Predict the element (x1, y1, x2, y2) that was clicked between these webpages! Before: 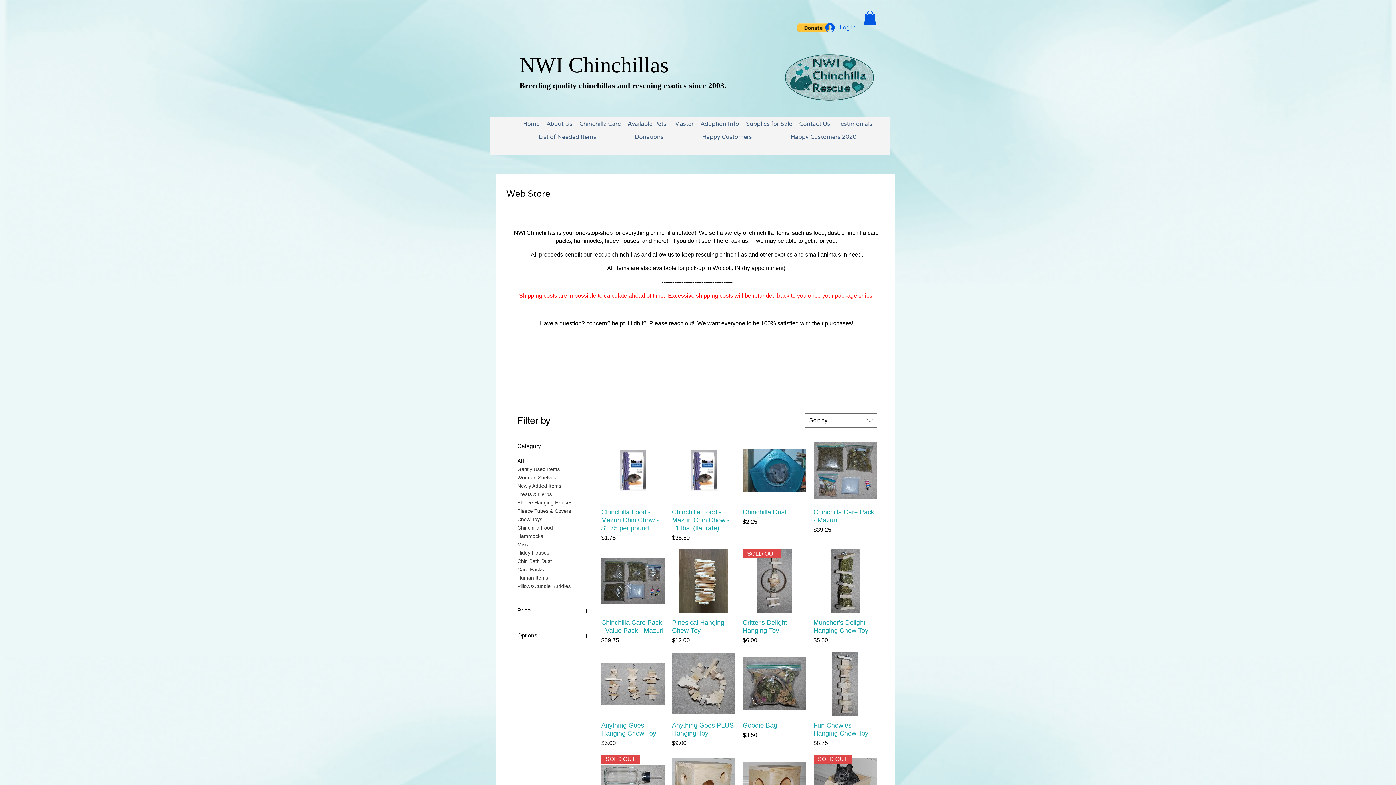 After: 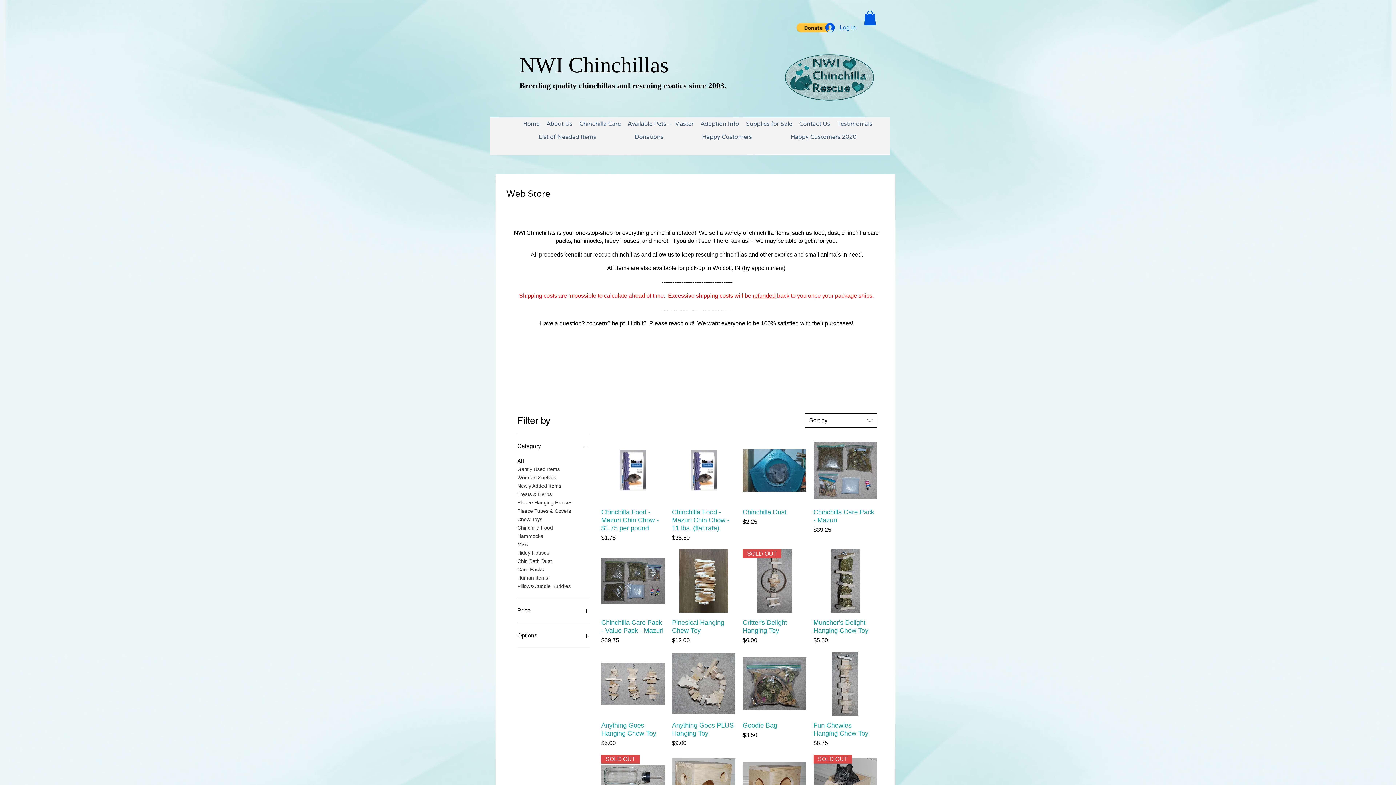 Action: label: Sort by bbox: (804, 413, 877, 428)